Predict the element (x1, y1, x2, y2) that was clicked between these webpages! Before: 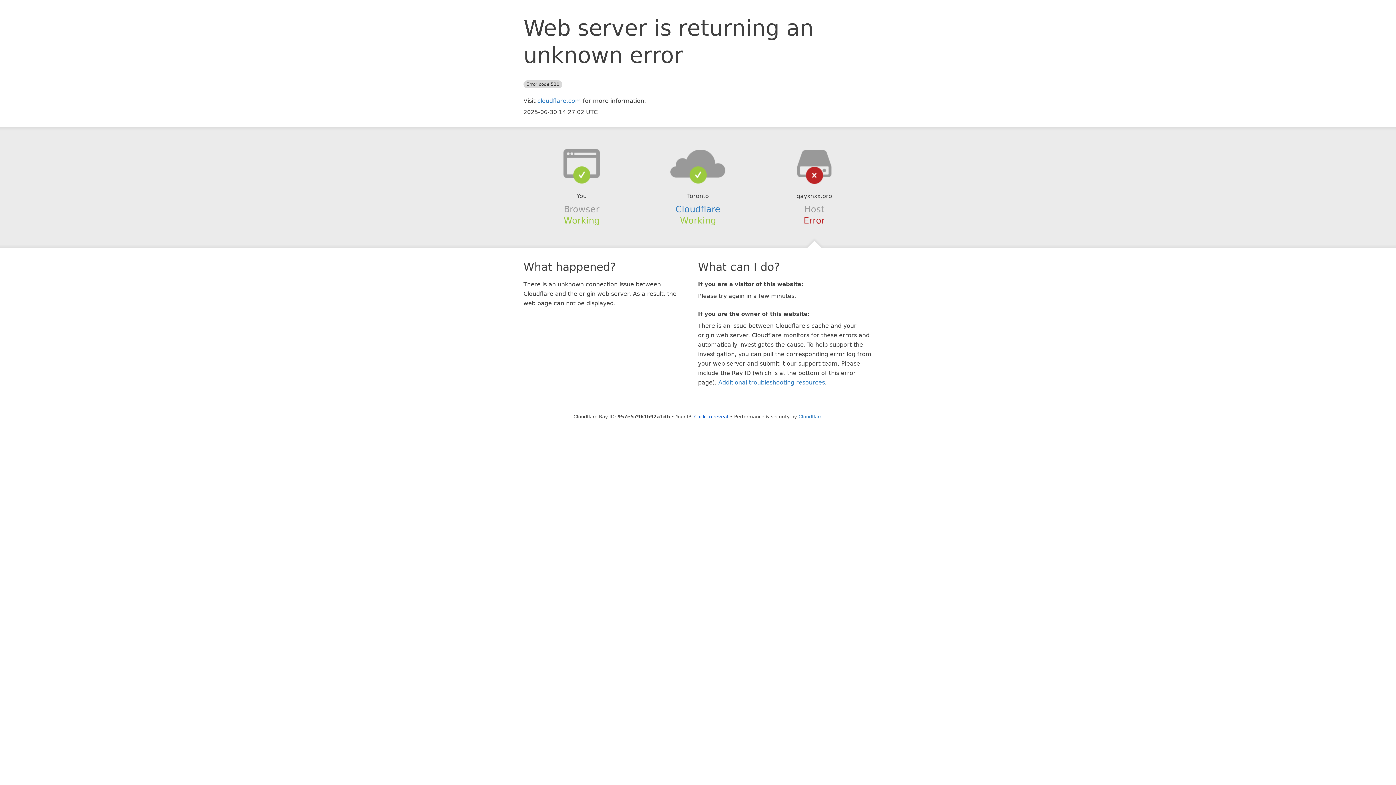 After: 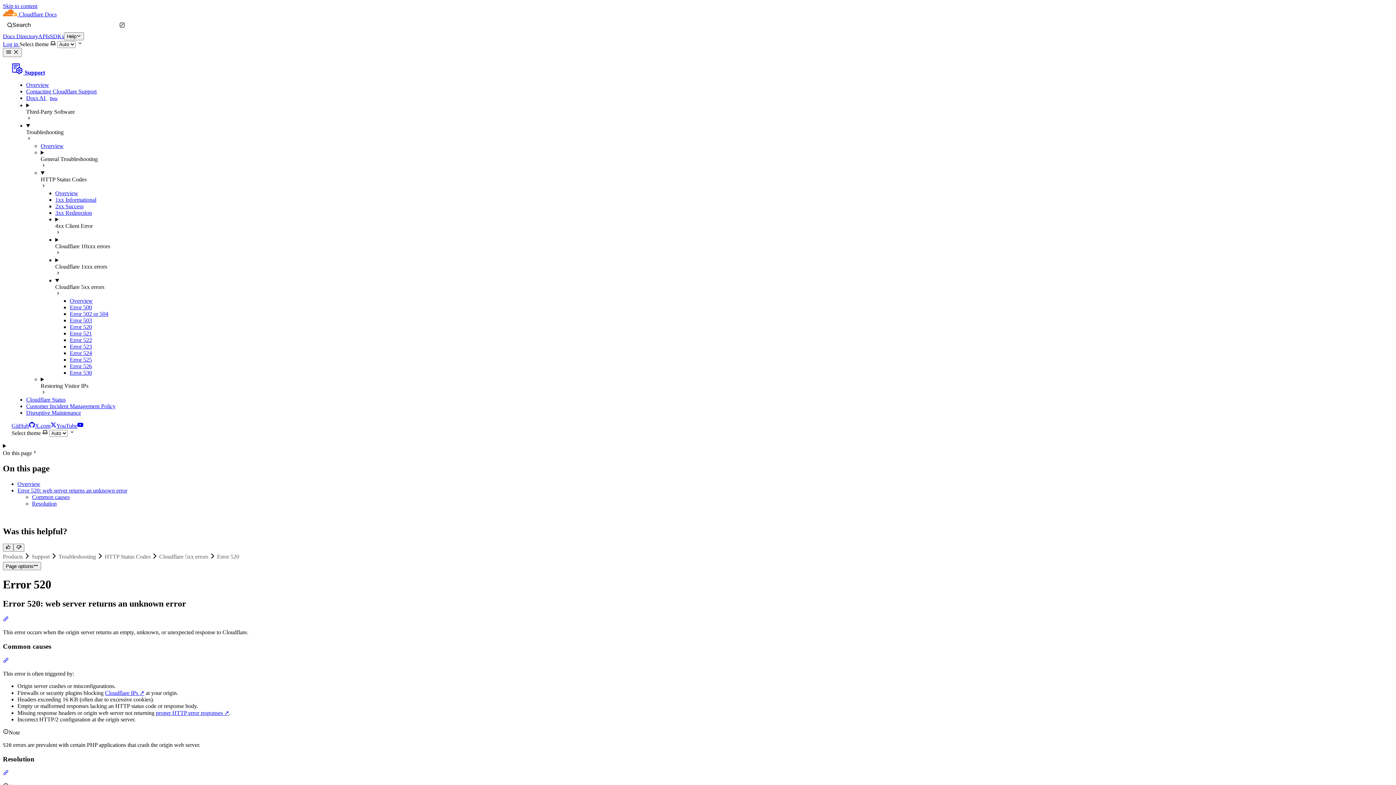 Action: bbox: (718, 379, 825, 386) label: Additional troubleshooting resources